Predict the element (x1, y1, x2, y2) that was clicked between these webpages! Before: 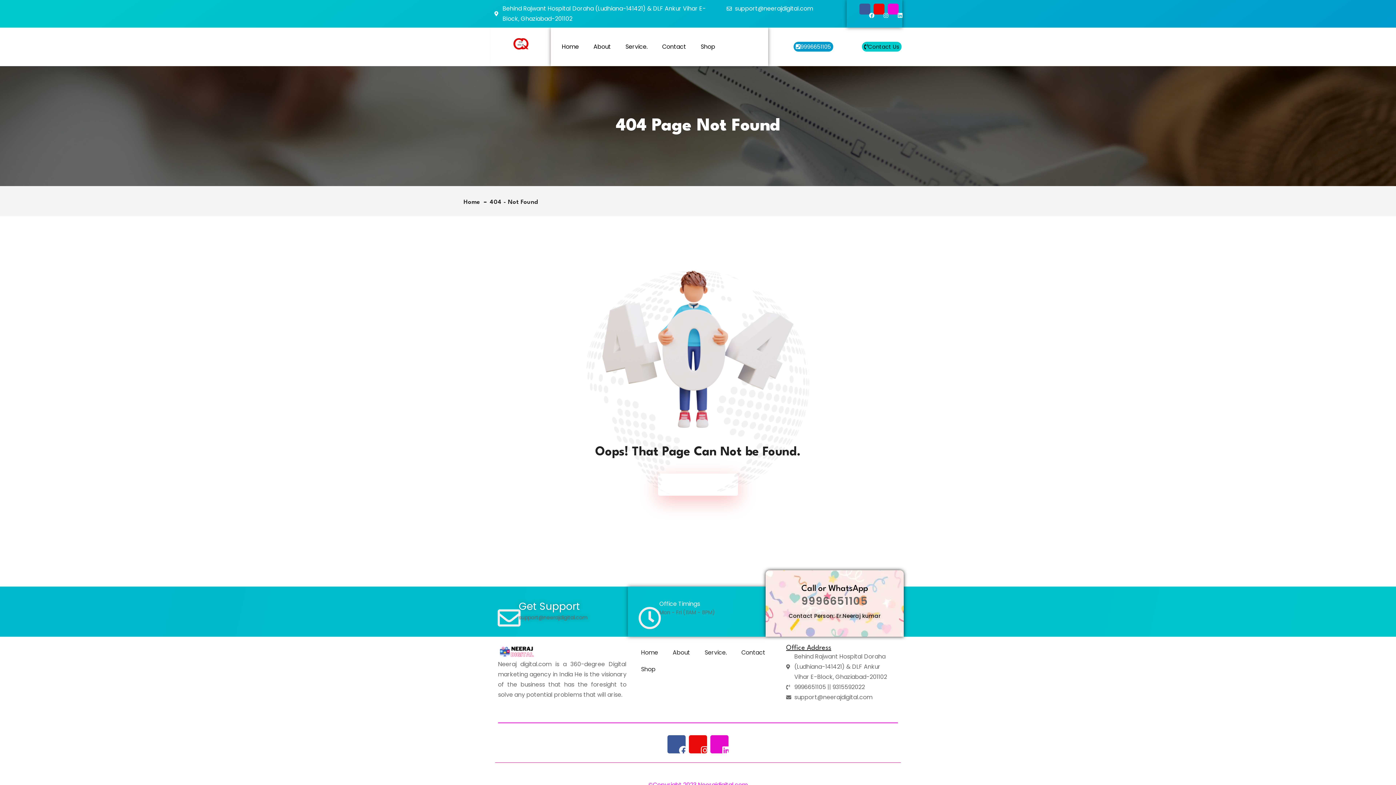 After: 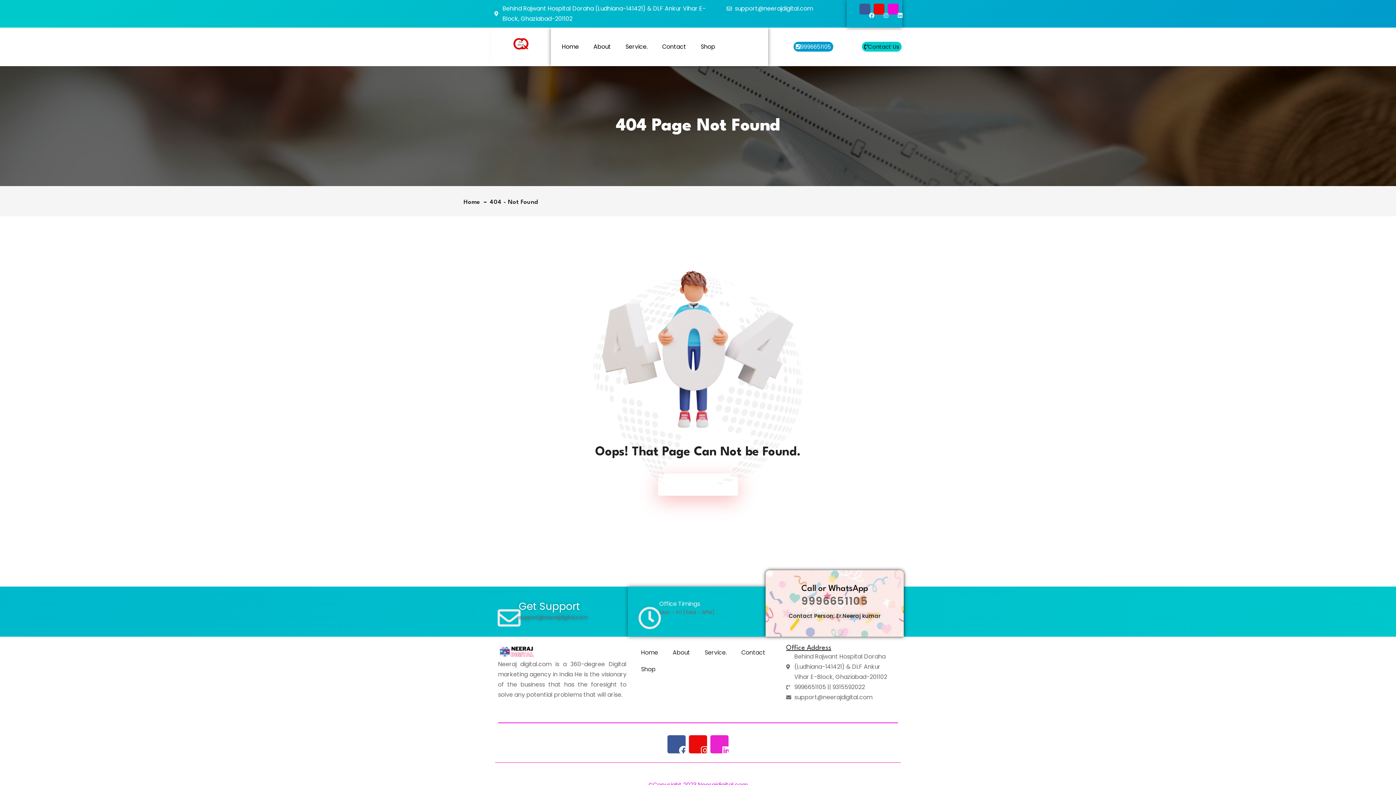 Action: bbox: (710, 735, 728, 753) label: Linkedin